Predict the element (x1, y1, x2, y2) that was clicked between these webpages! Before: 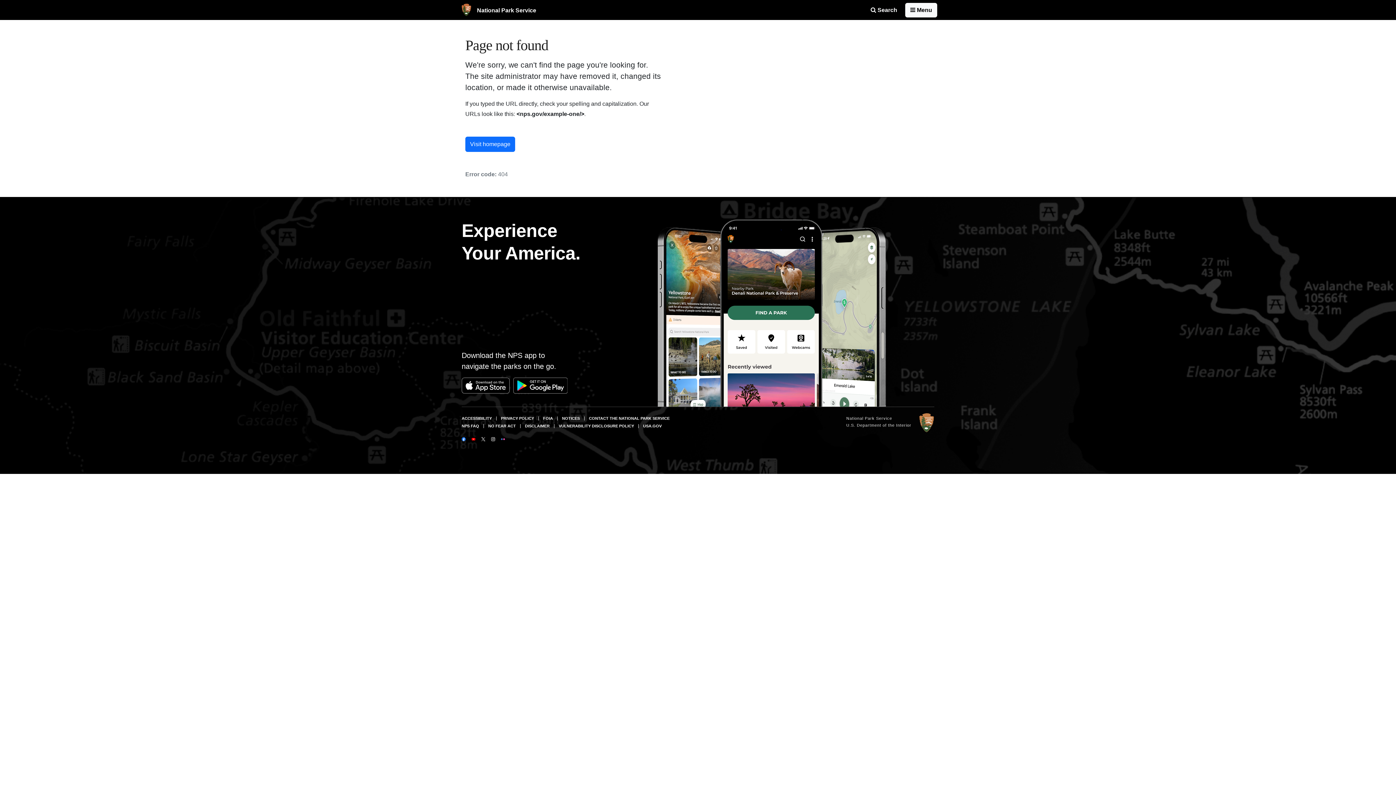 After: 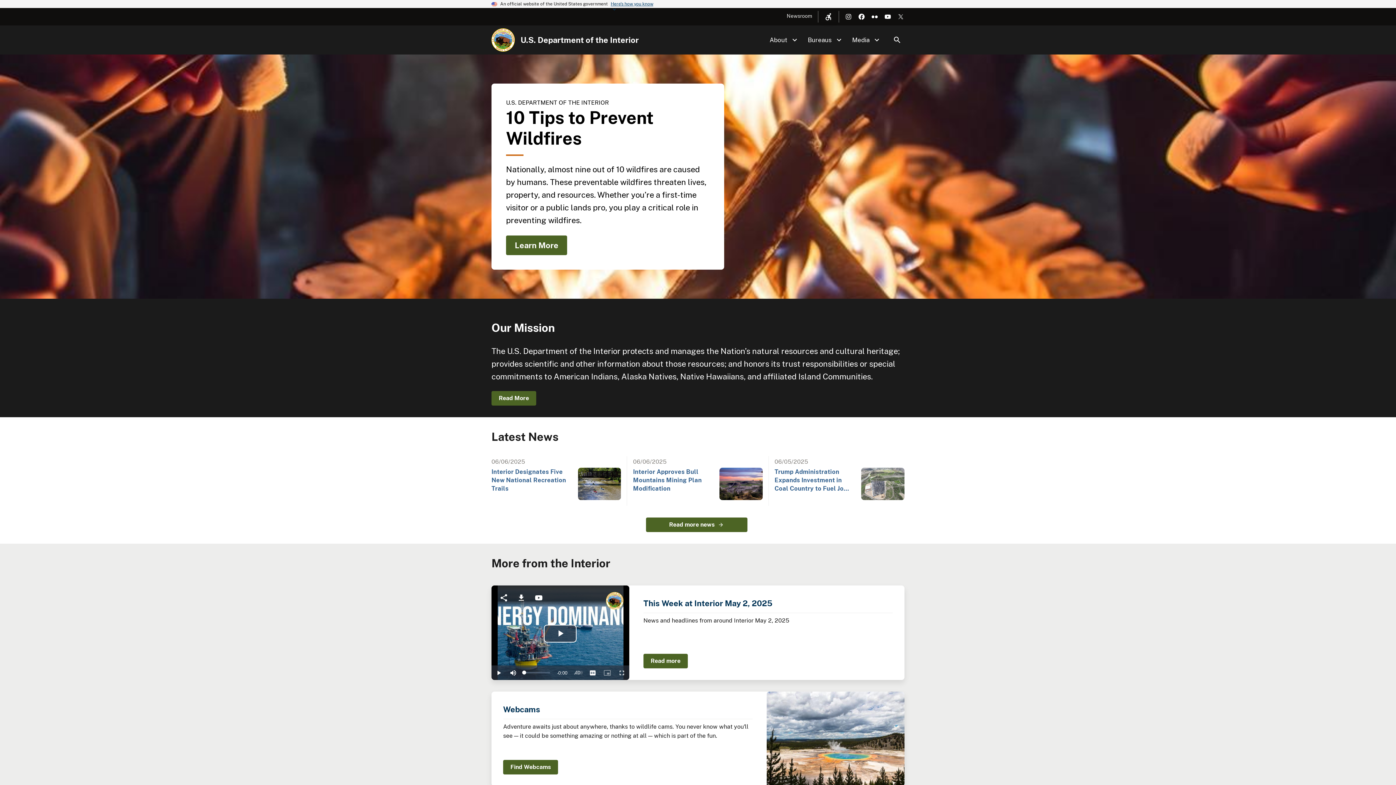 Action: bbox: (846, 422, 911, 429) label: U.S. Department of the Interior